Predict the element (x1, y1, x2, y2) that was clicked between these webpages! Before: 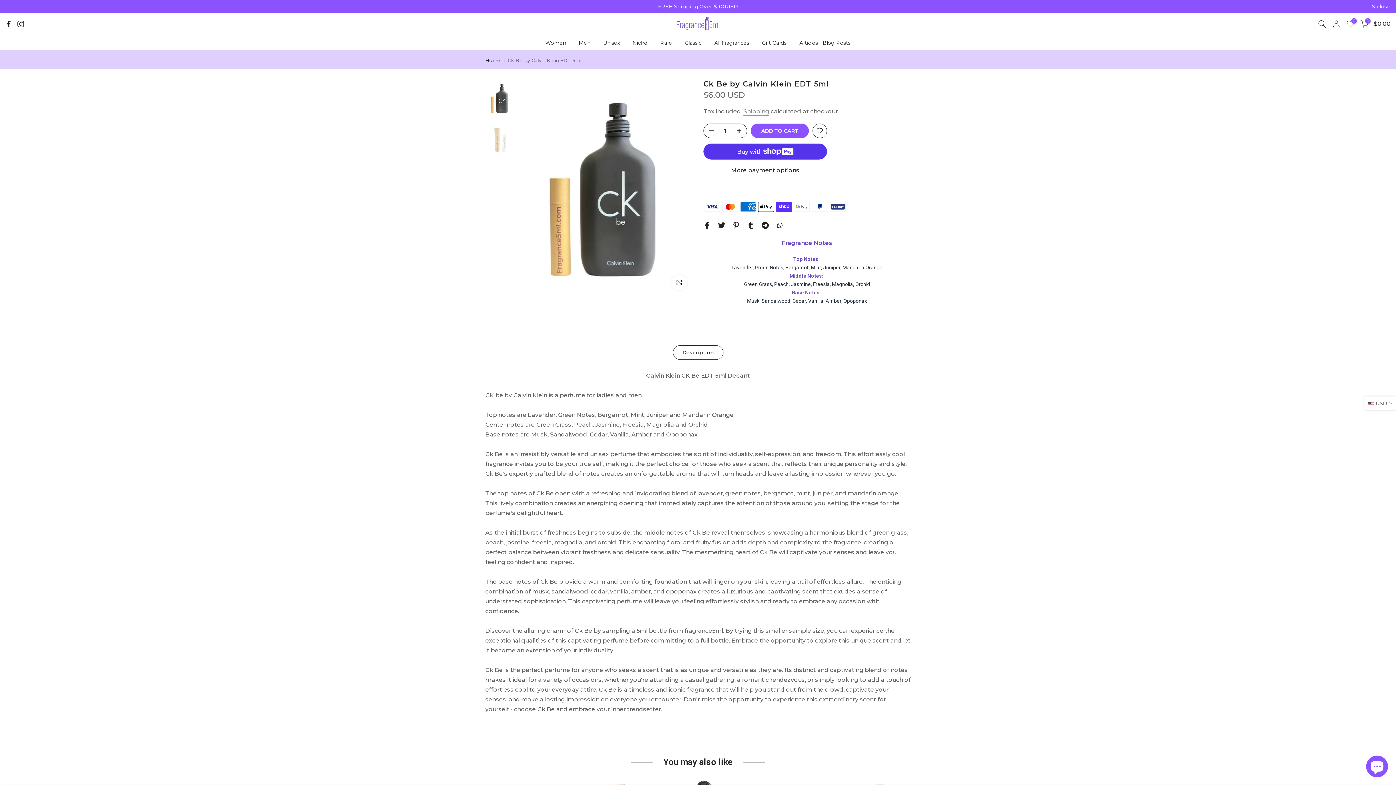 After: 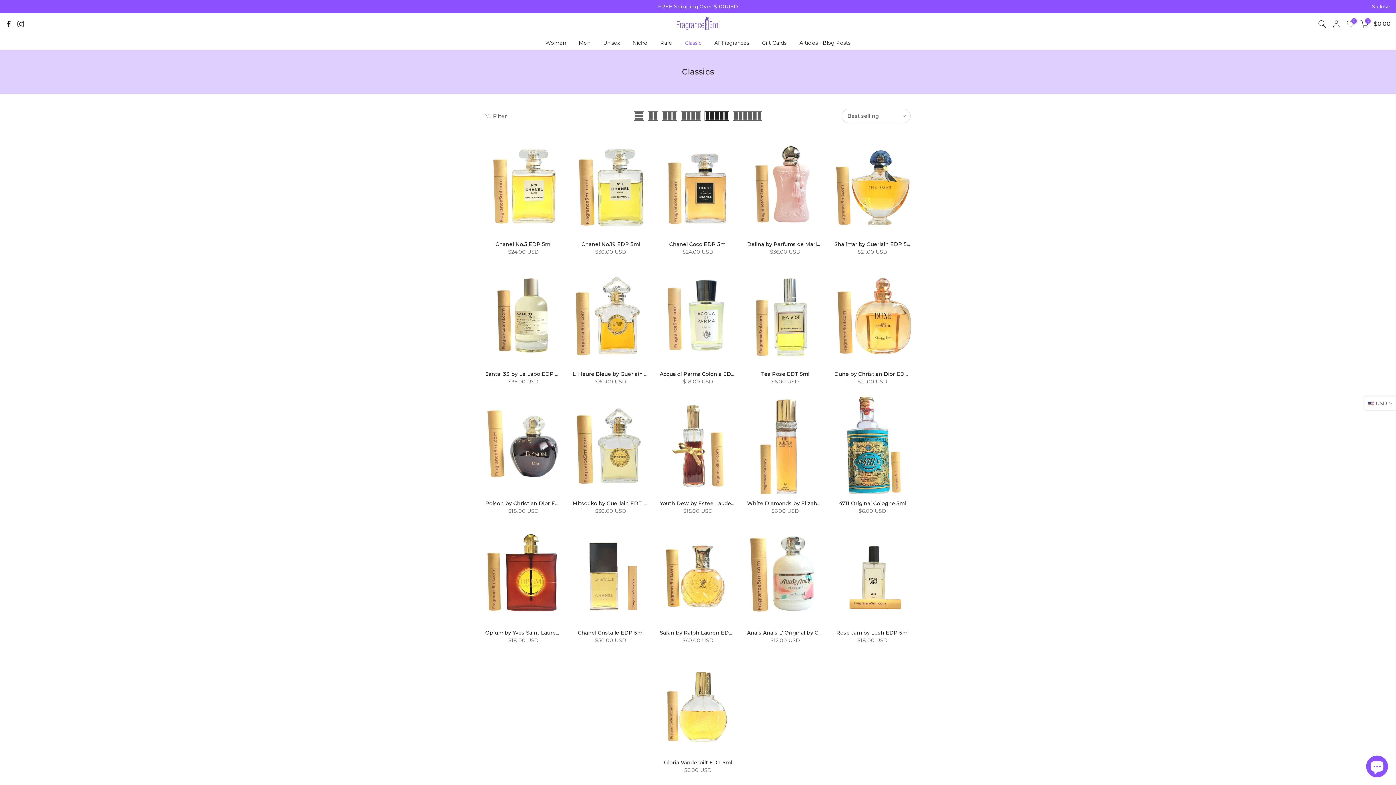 Action: bbox: (678, 38, 708, 47) label: Classic